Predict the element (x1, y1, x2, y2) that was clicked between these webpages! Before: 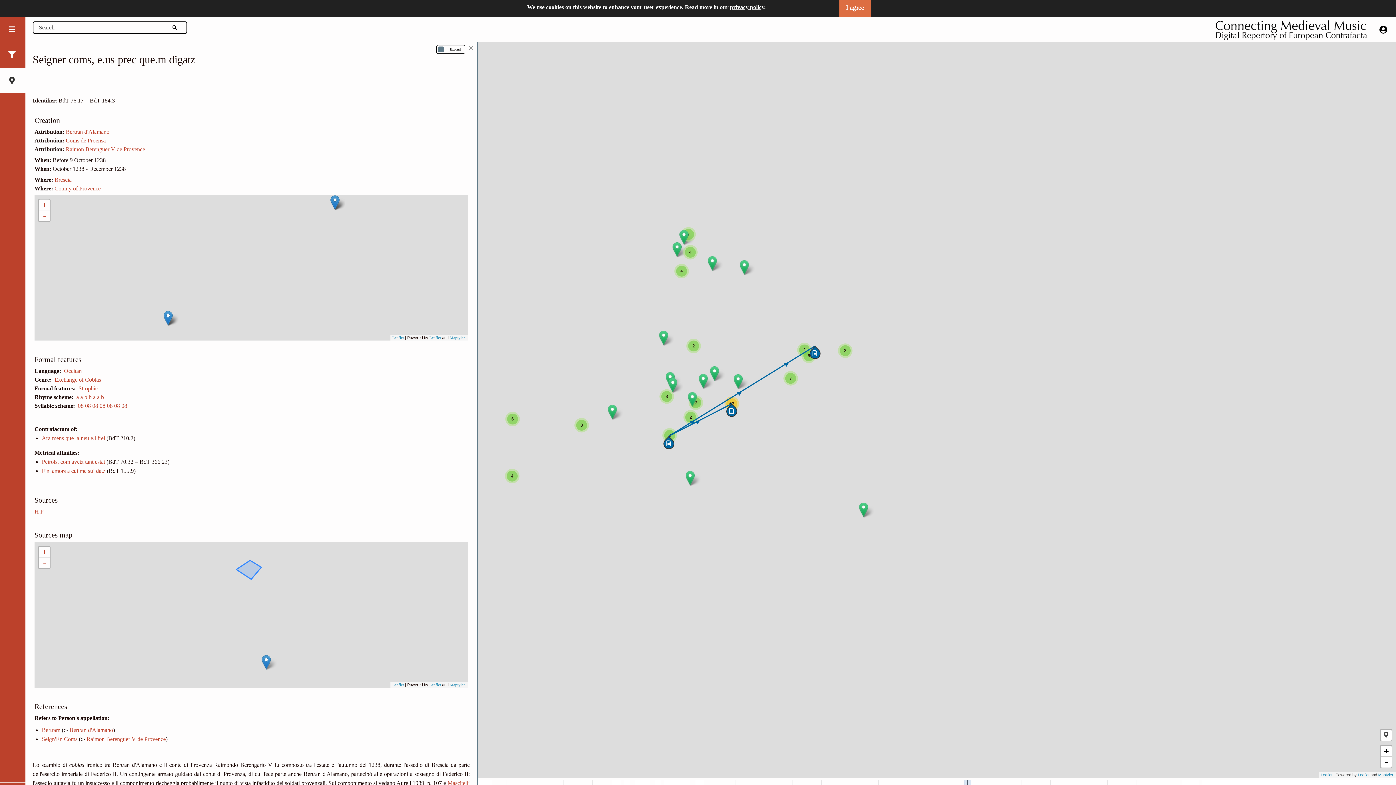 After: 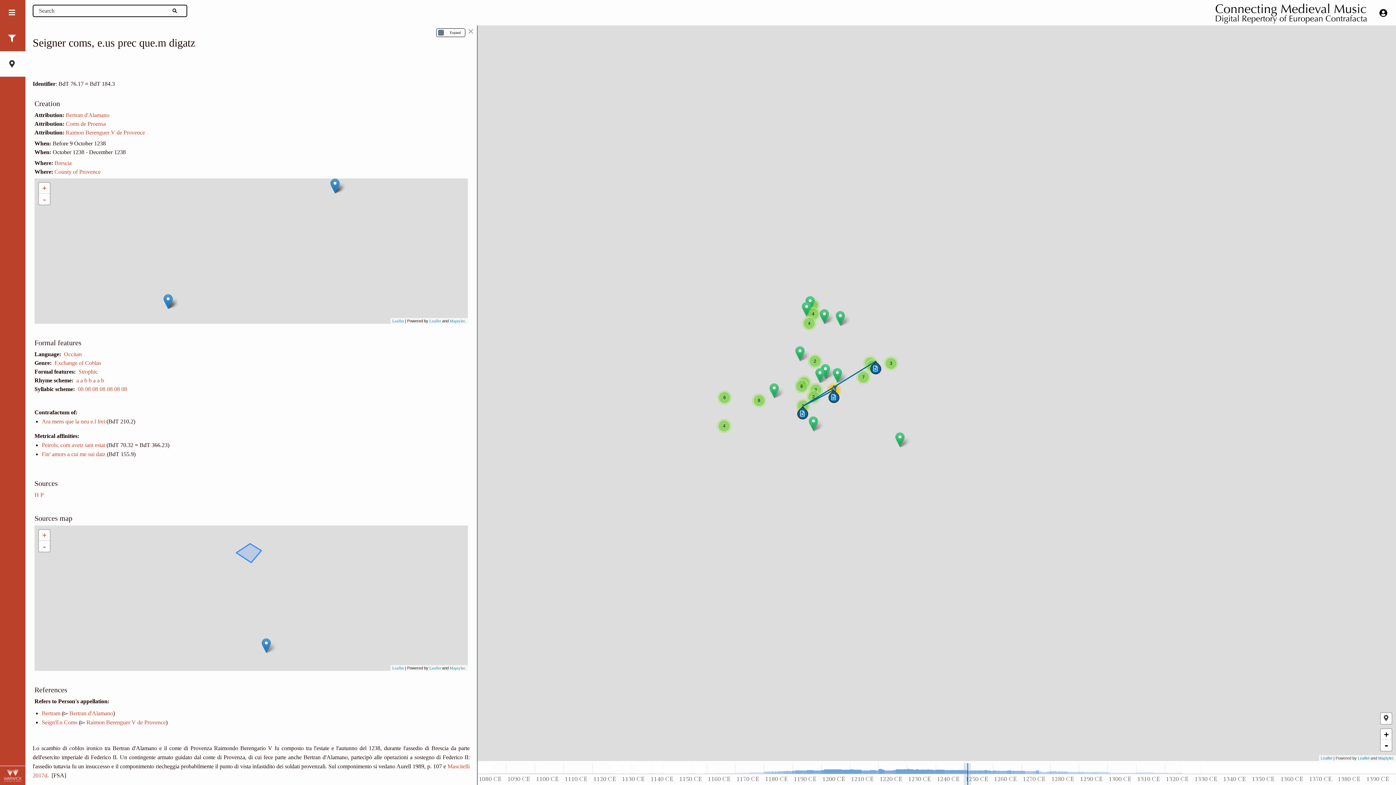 Action: label: Zoom out bbox: (1381, 740, 1392, 751)